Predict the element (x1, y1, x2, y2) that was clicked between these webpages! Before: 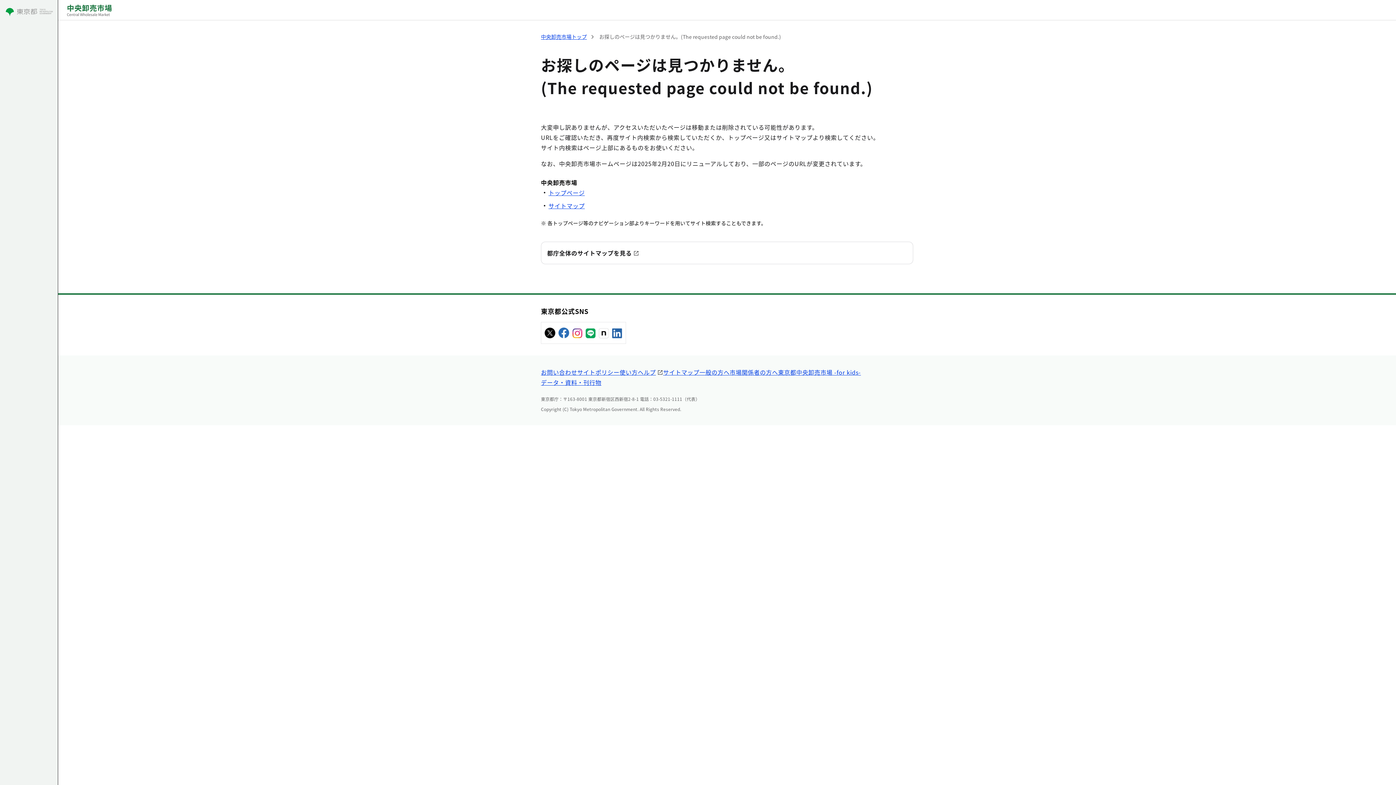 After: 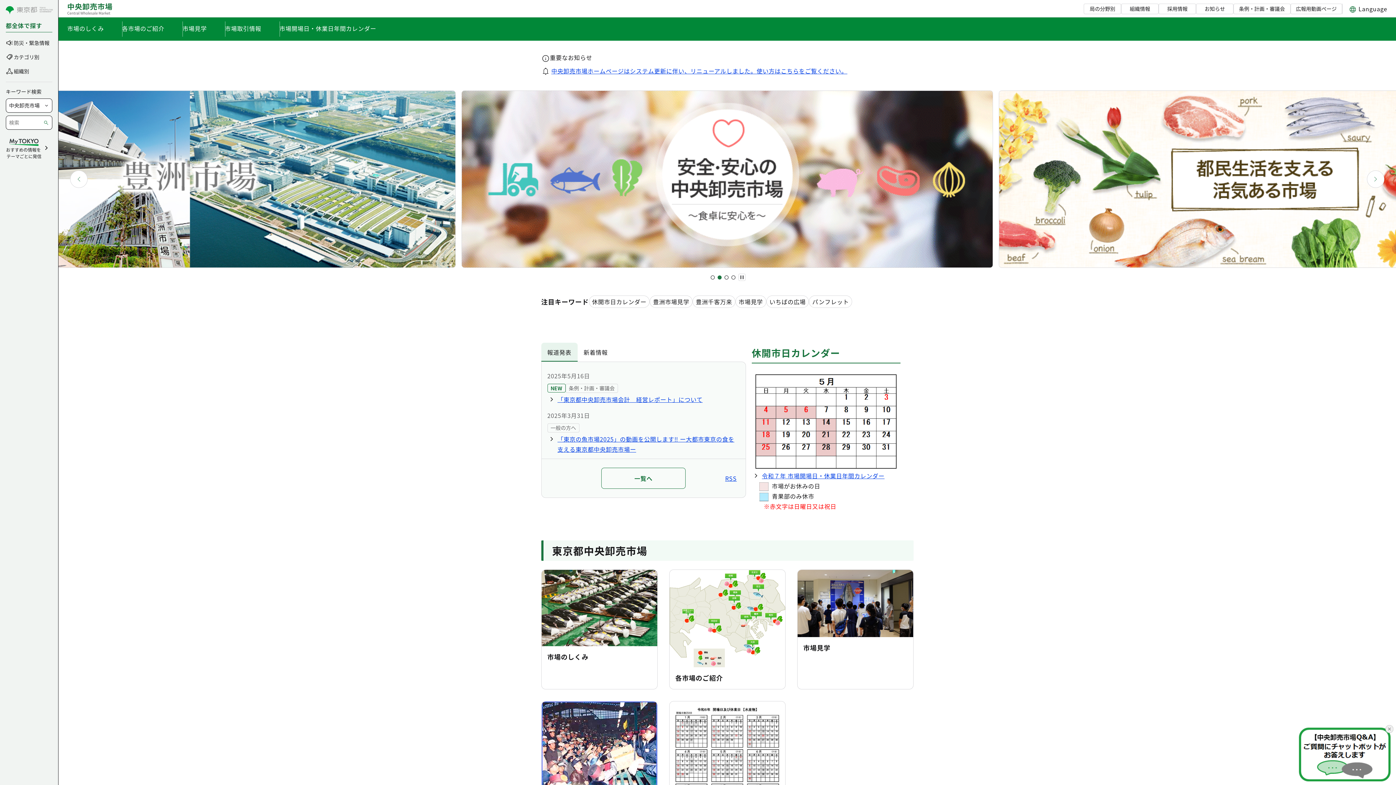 Action: label: トップページ bbox: (548, 188, 584, 197)